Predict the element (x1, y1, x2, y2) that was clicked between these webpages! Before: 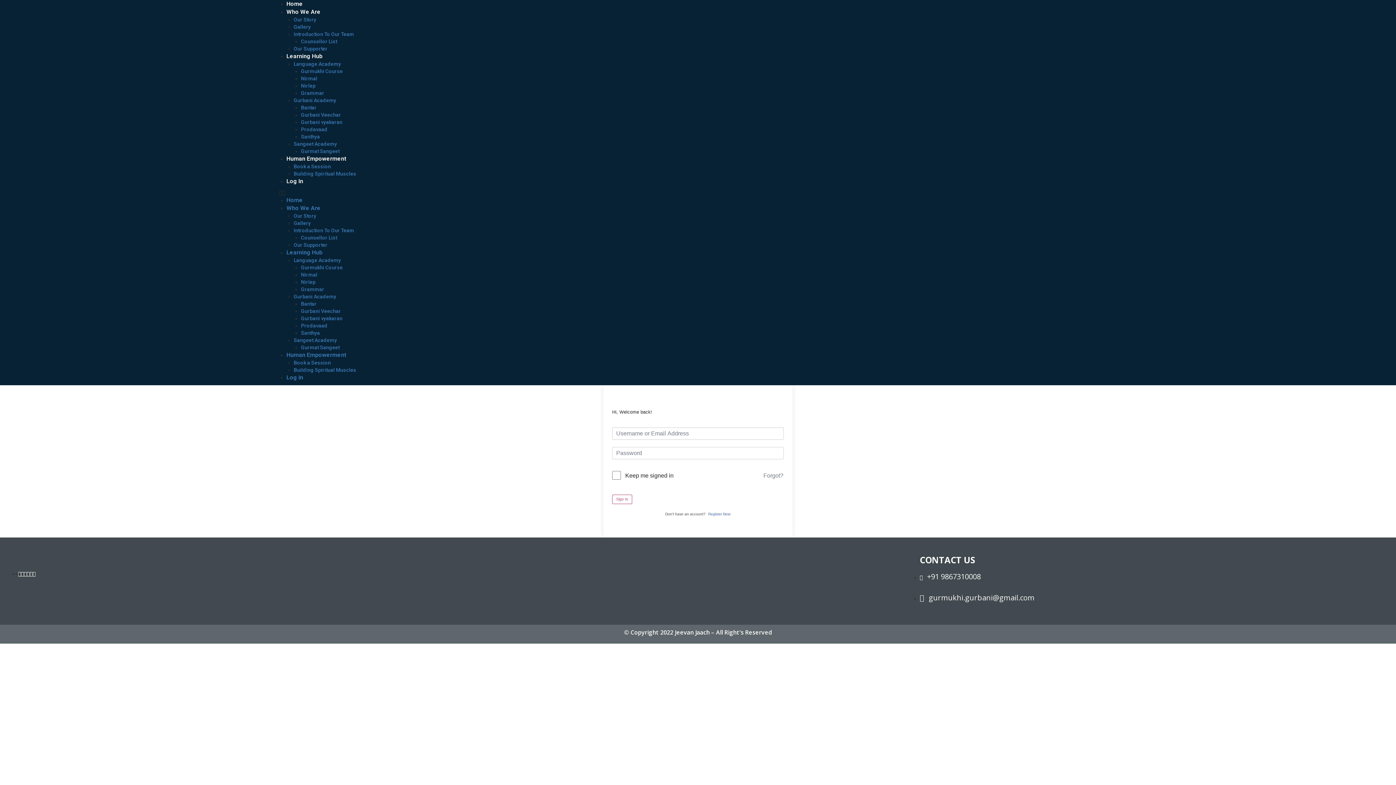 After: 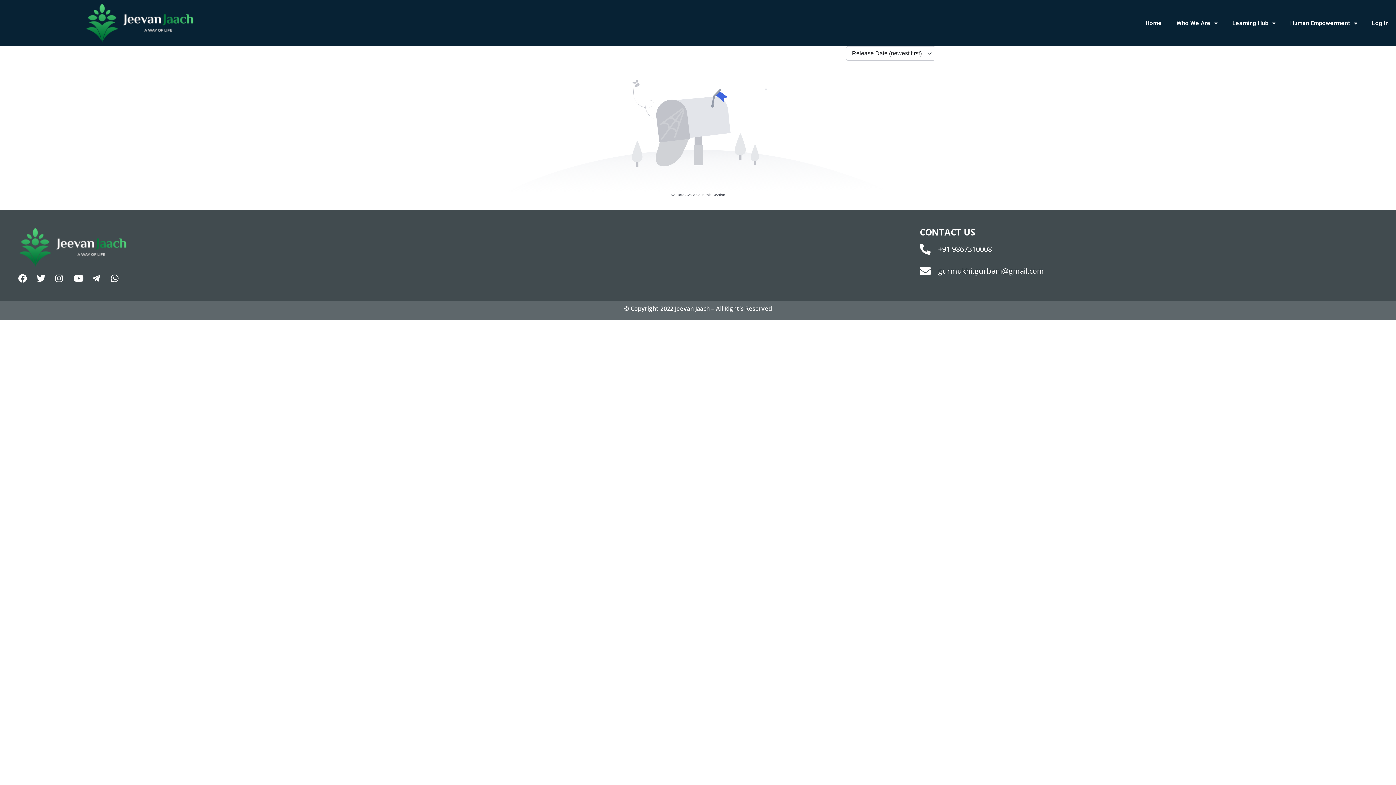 Action: label: Gurbani vyakaran bbox: (301, 119, 342, 125)